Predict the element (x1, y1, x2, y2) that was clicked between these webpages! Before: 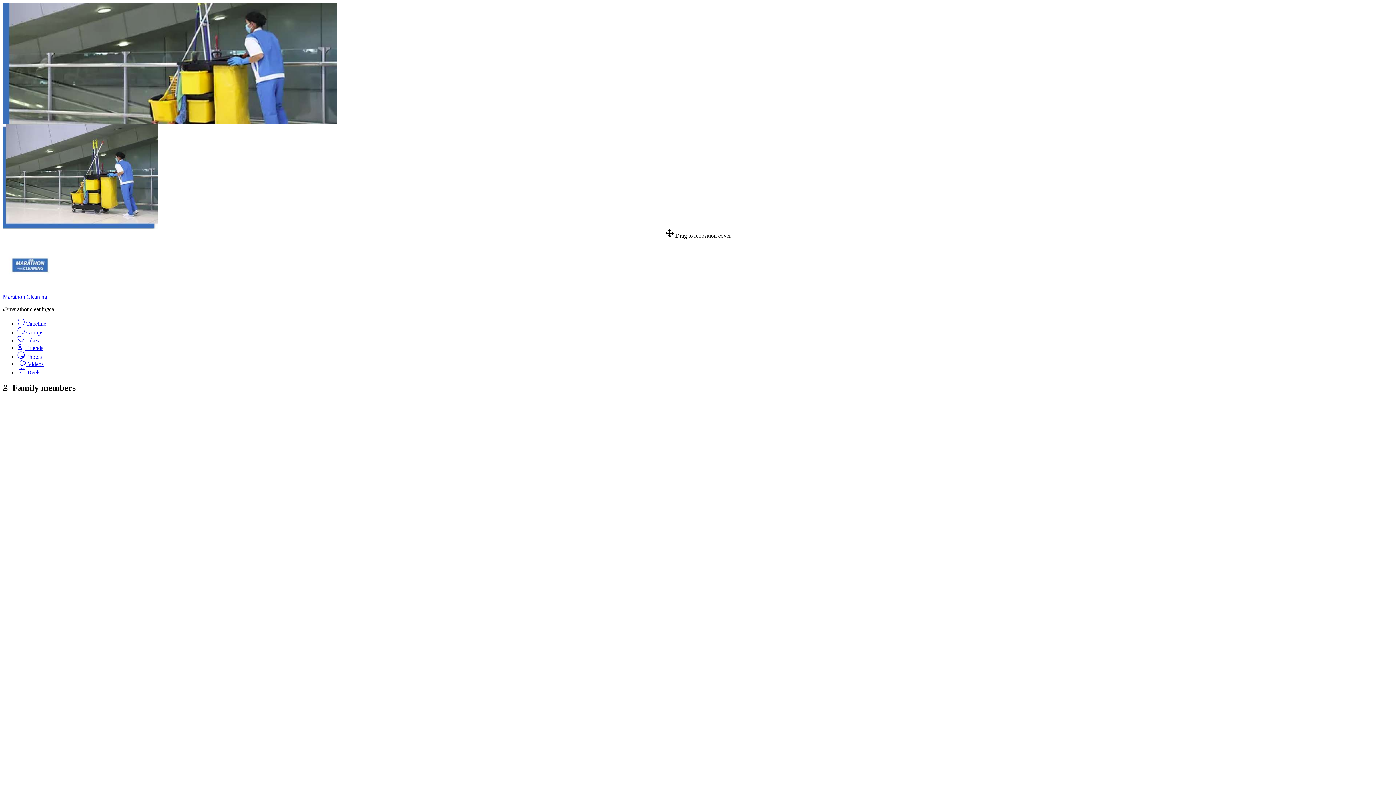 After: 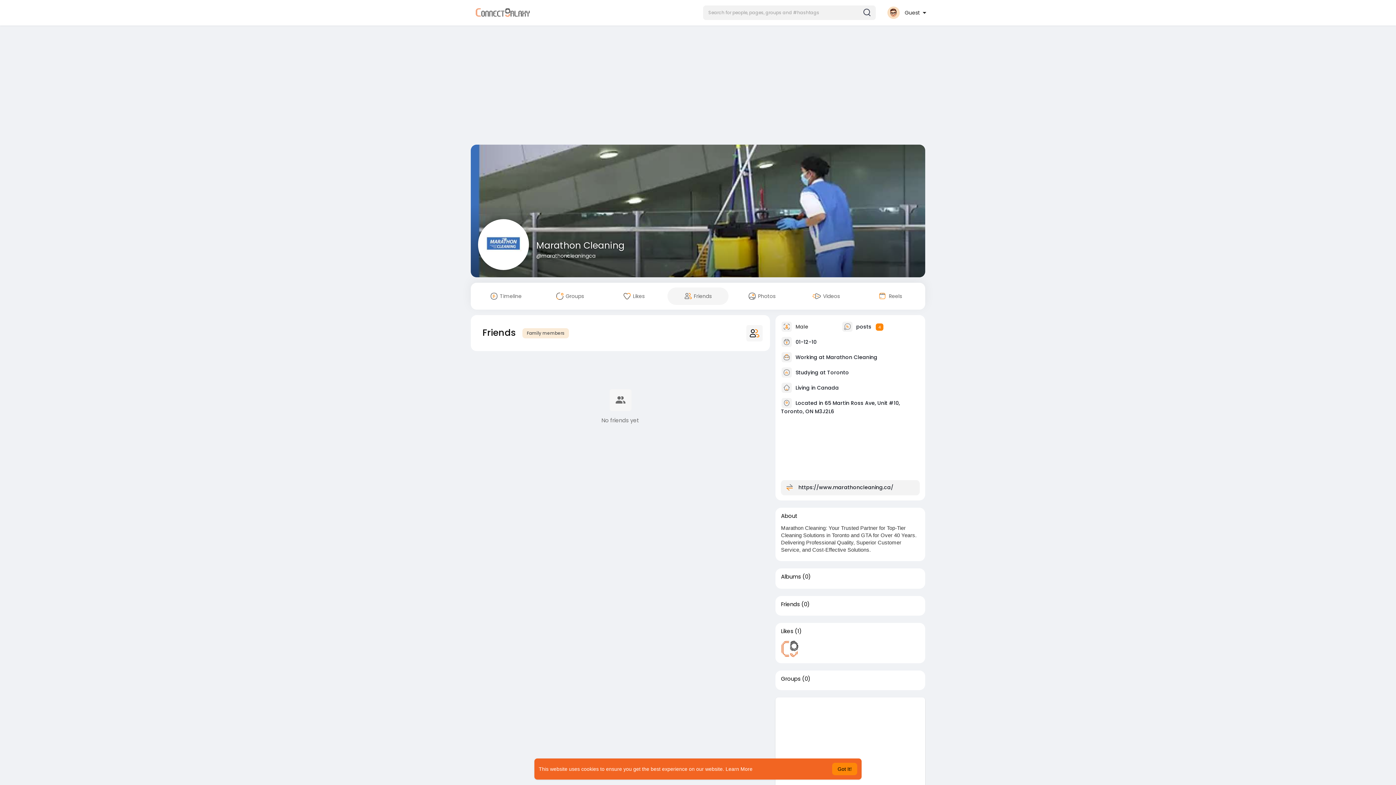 Action: bbox: (17, 345, 43, 351) label:  Friends